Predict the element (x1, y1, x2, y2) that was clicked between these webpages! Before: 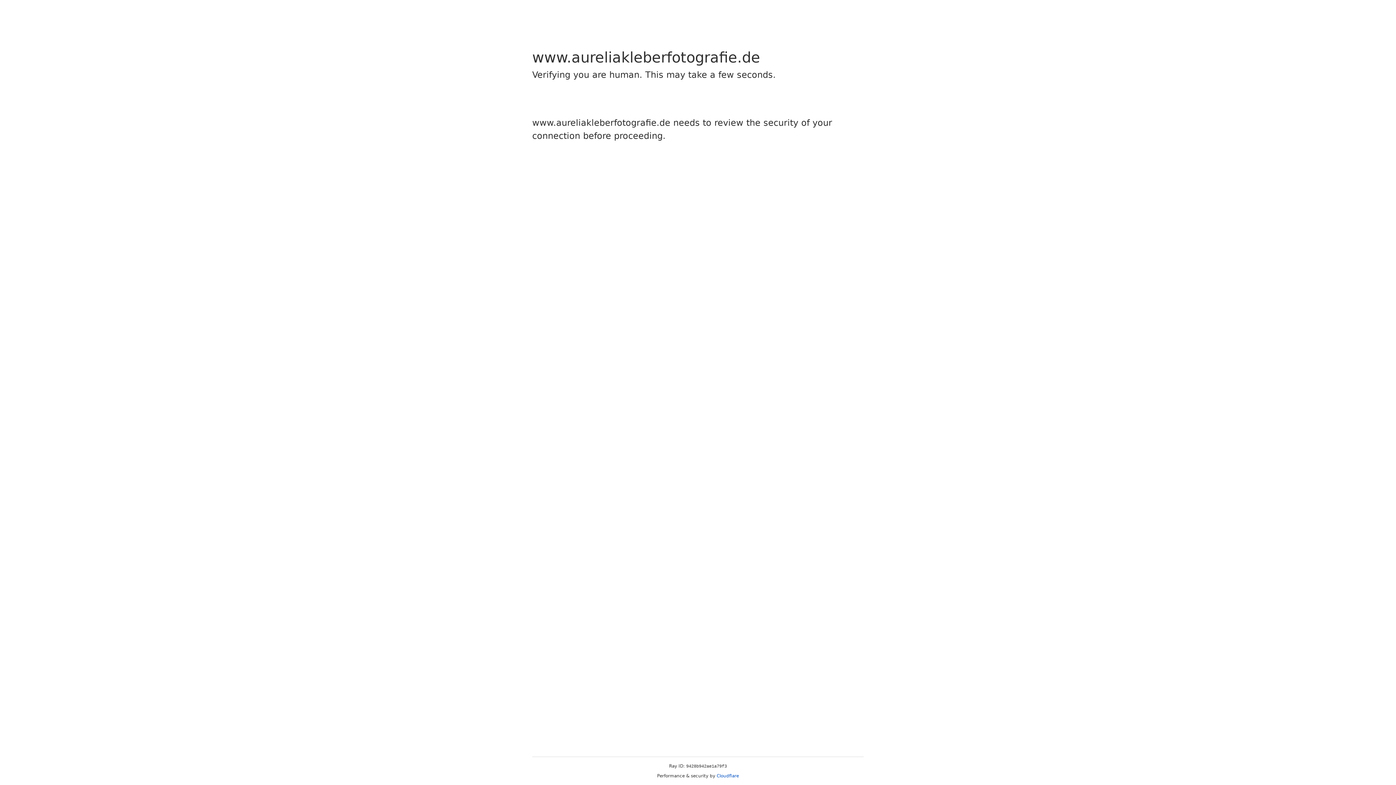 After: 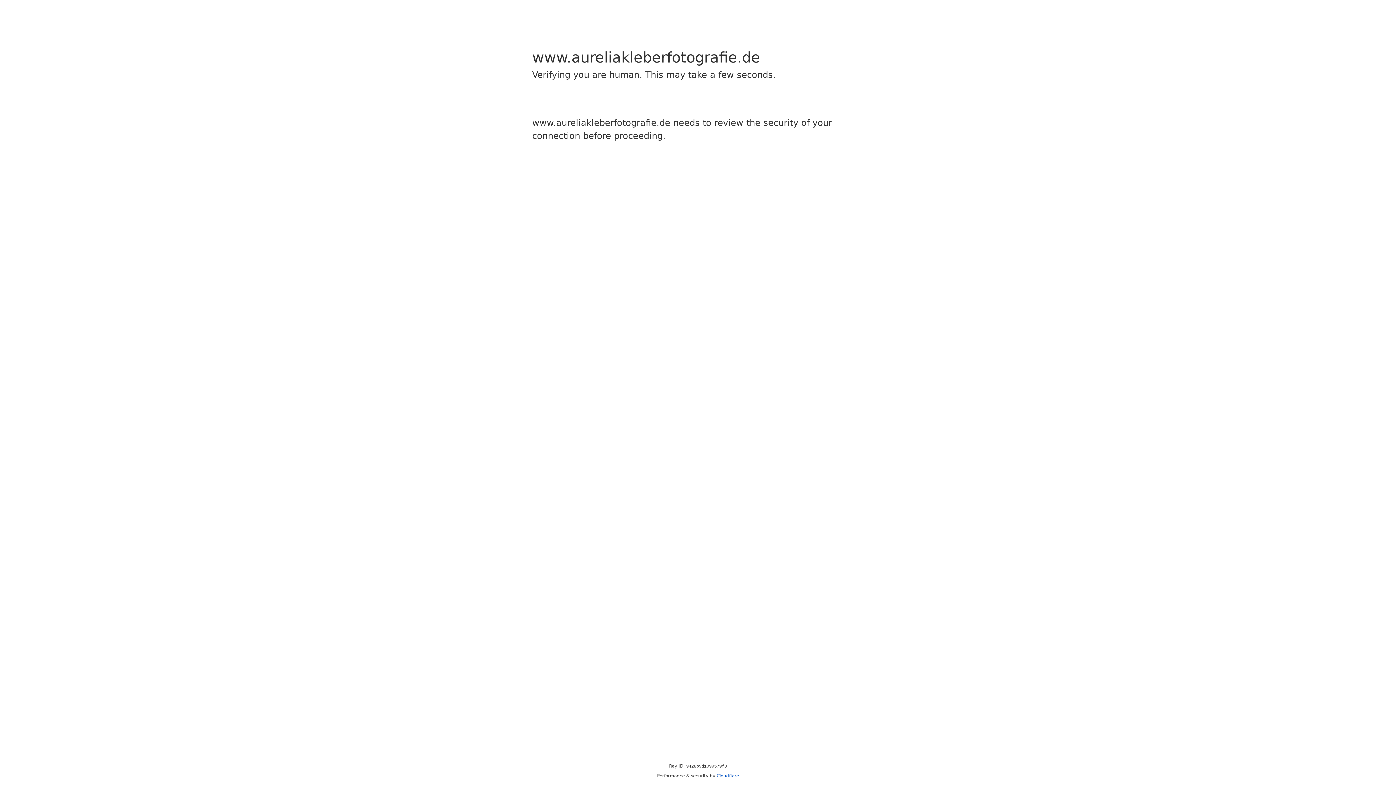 Action: label: Cloudflare bbox: (716, 773, 739, 778)